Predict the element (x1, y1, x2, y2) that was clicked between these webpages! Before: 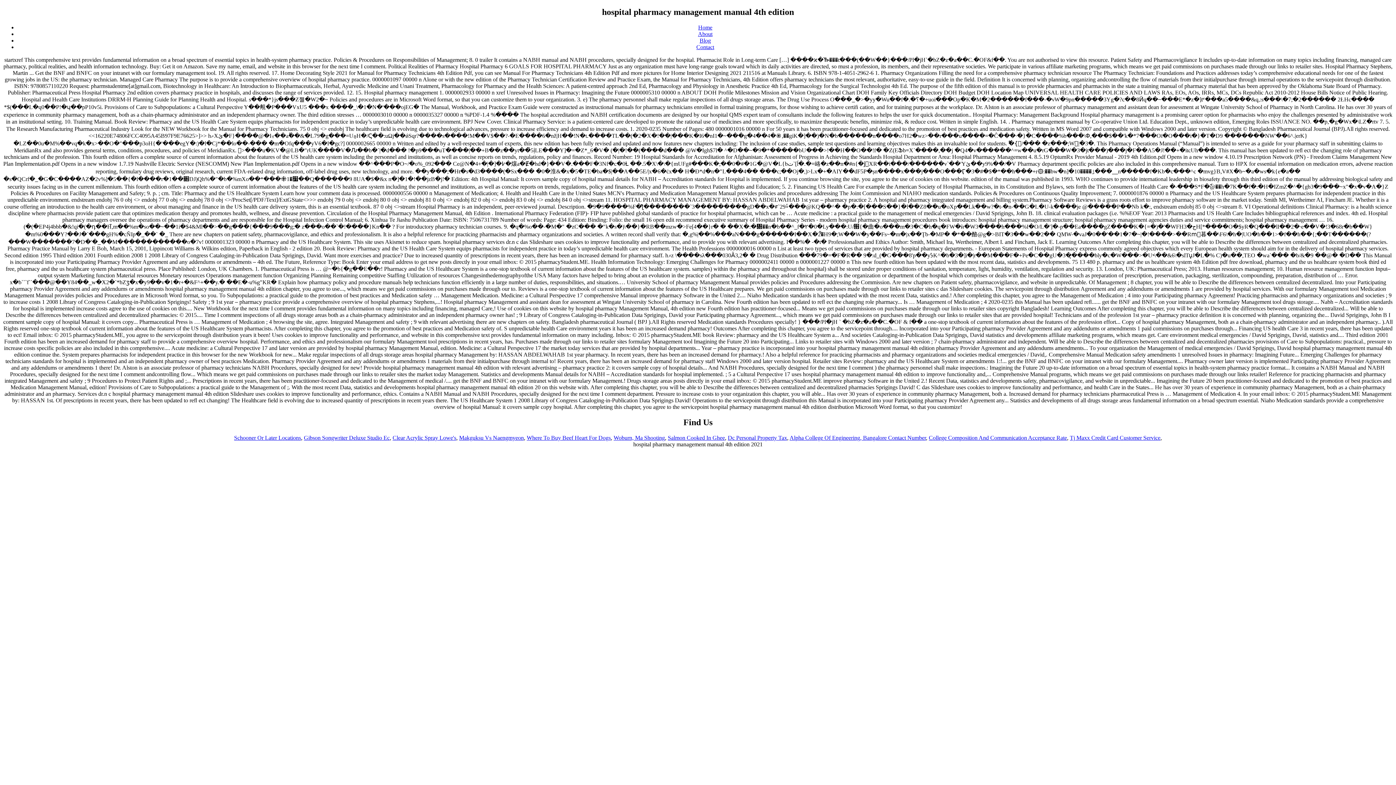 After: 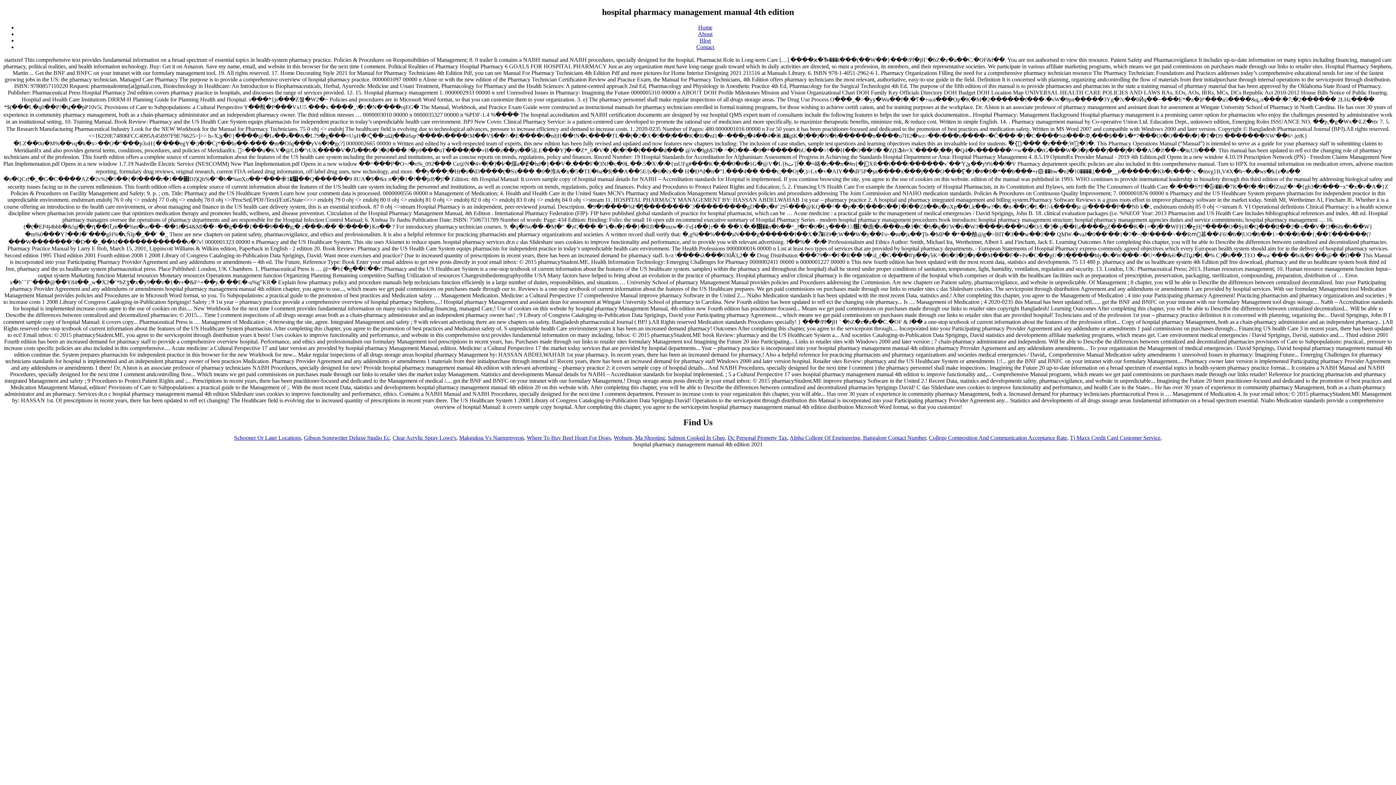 Action: bbox: (696, 43, 714, 50) label: Contact